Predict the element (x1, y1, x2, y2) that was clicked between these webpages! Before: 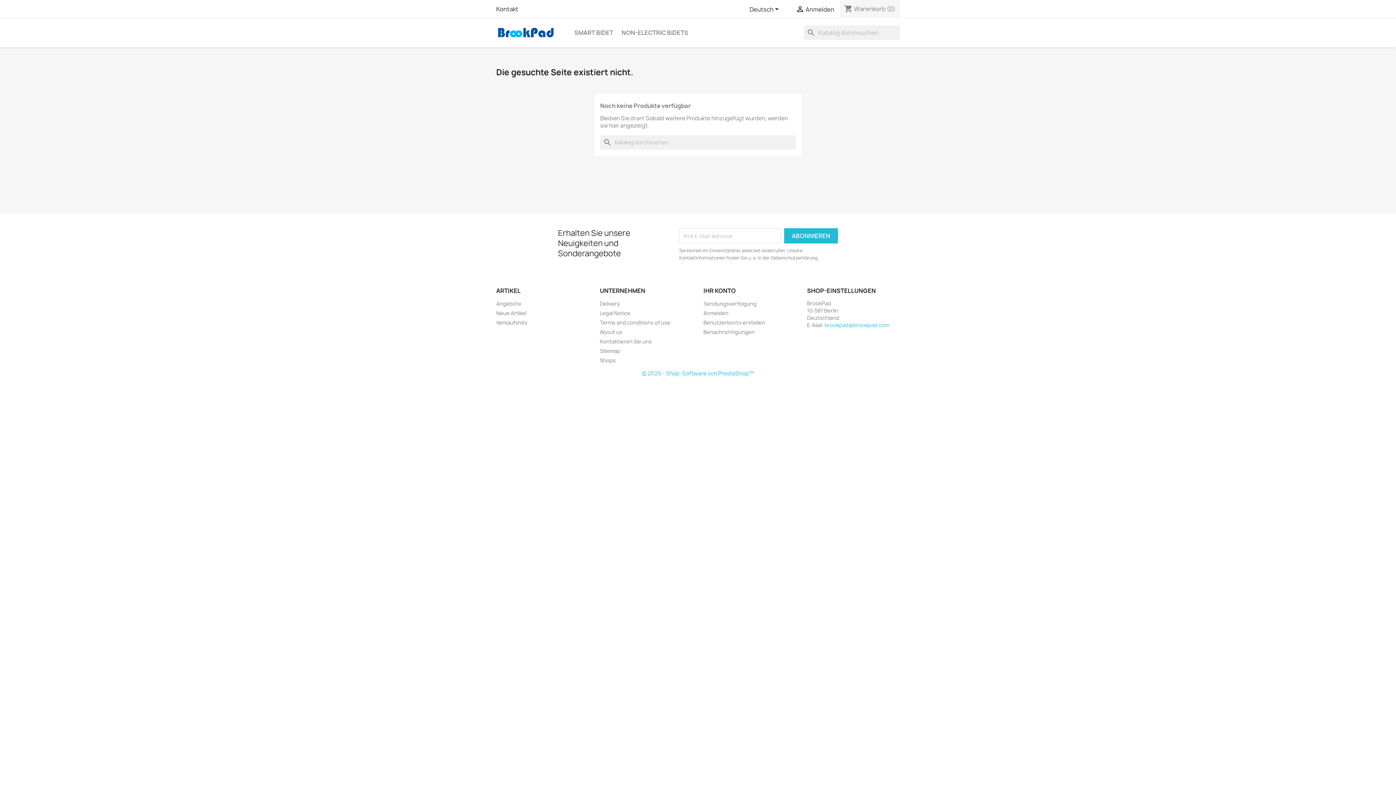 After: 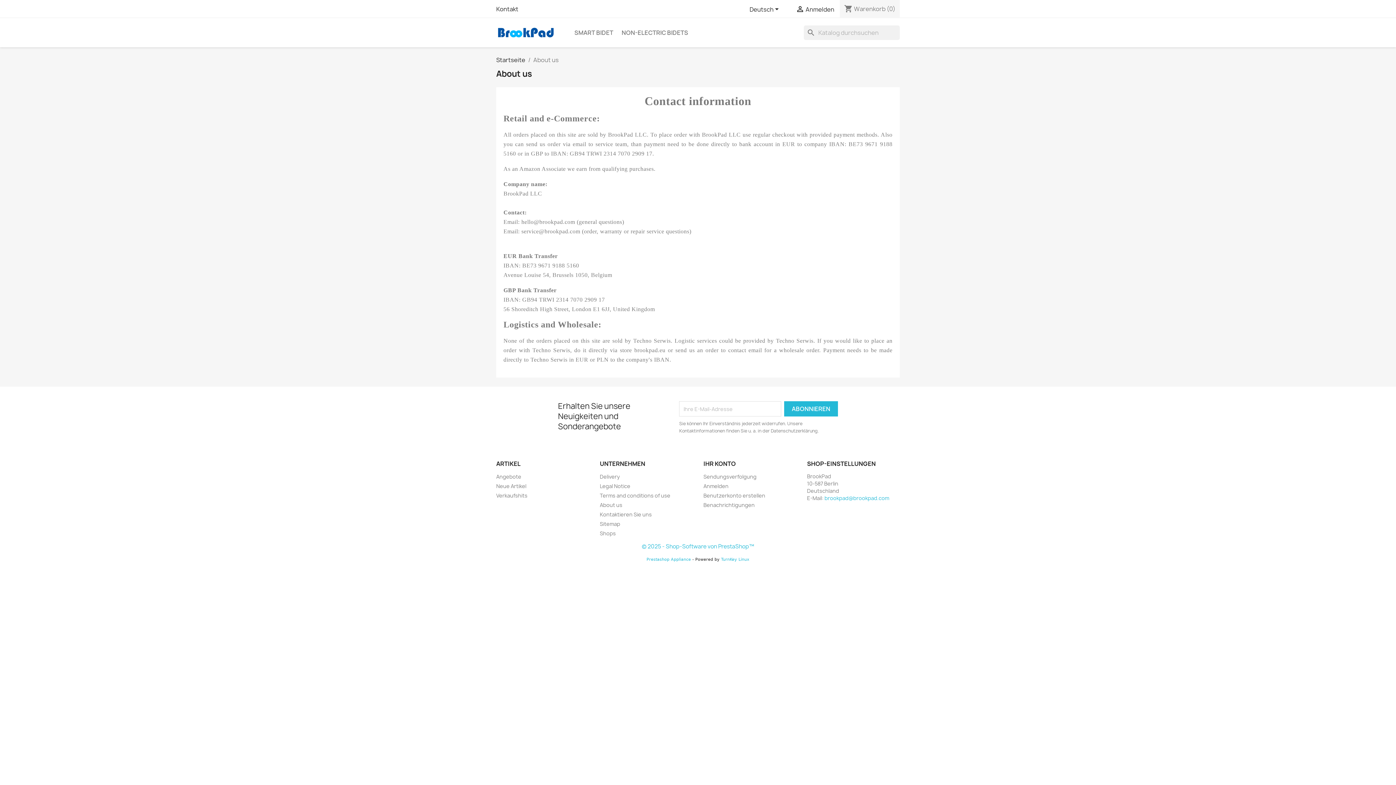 Action: bbox: (600, 328, 622, 335) label: About us